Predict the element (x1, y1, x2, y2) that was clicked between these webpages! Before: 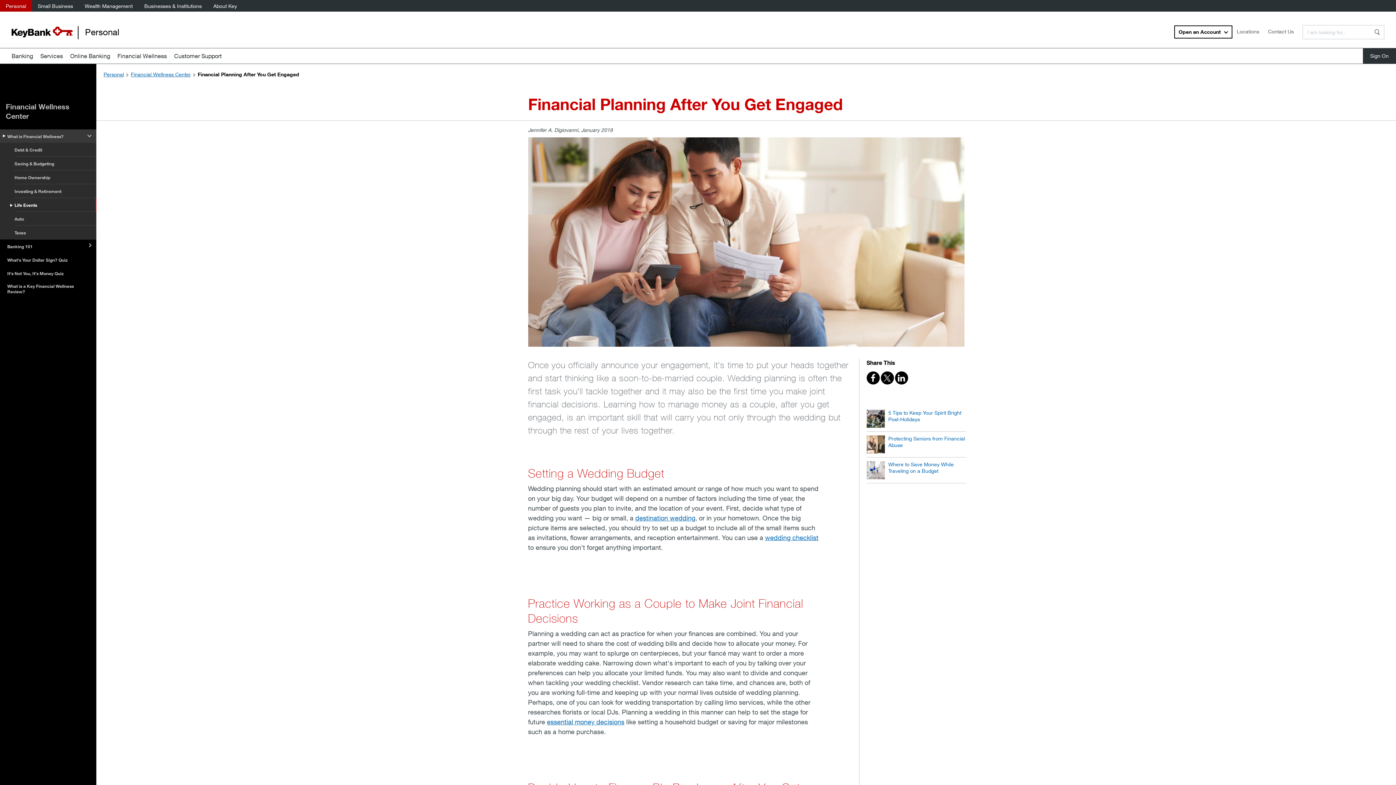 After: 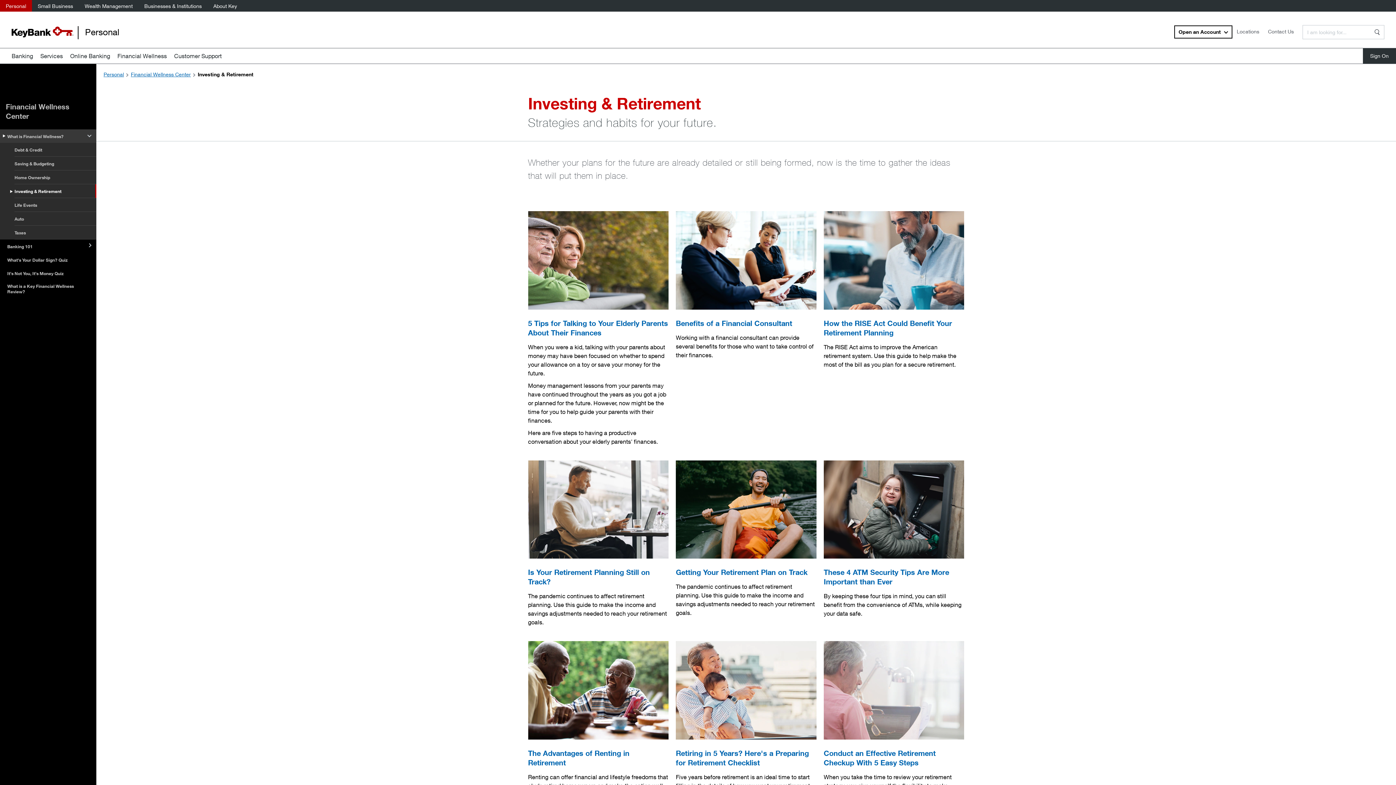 Action: bbox: (14, 188, 61, 194) label: Investing & Retirement